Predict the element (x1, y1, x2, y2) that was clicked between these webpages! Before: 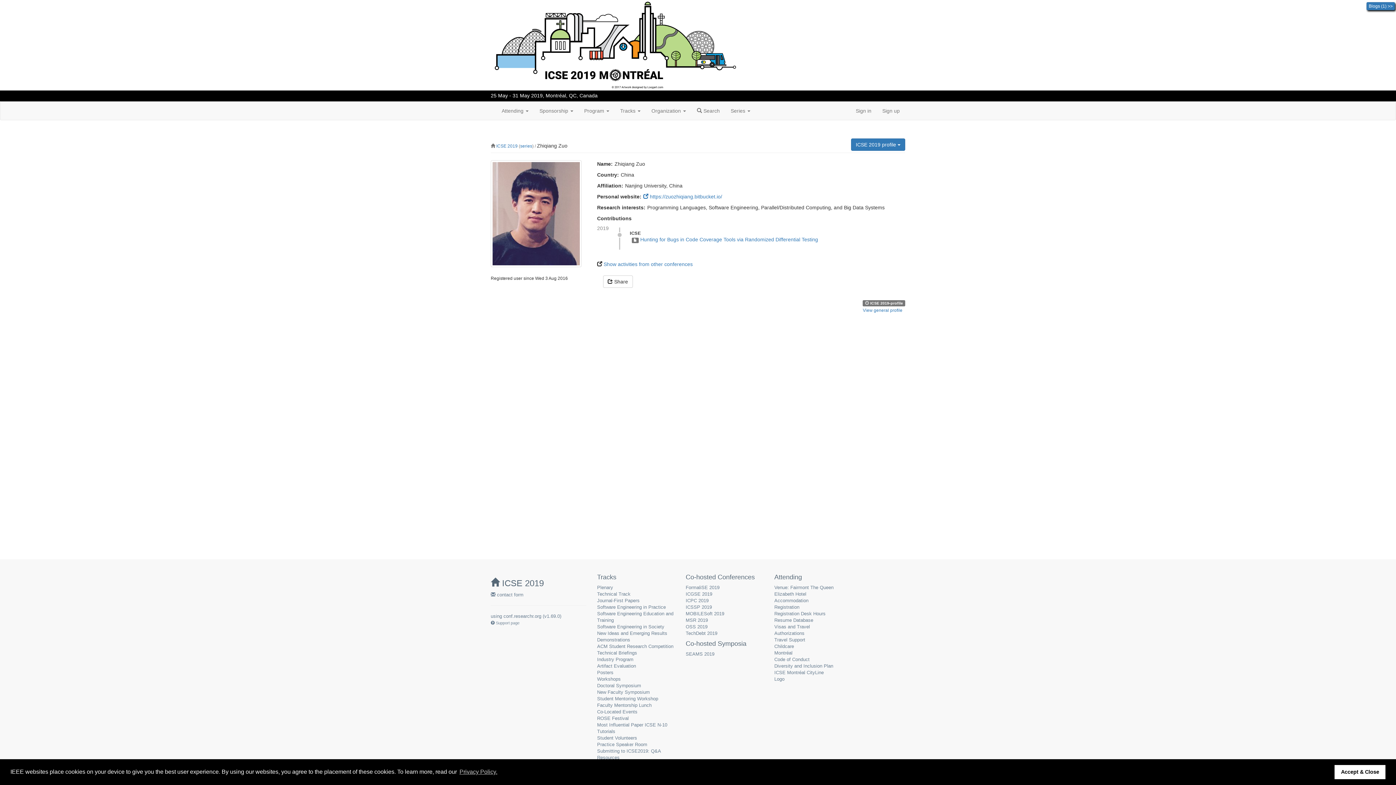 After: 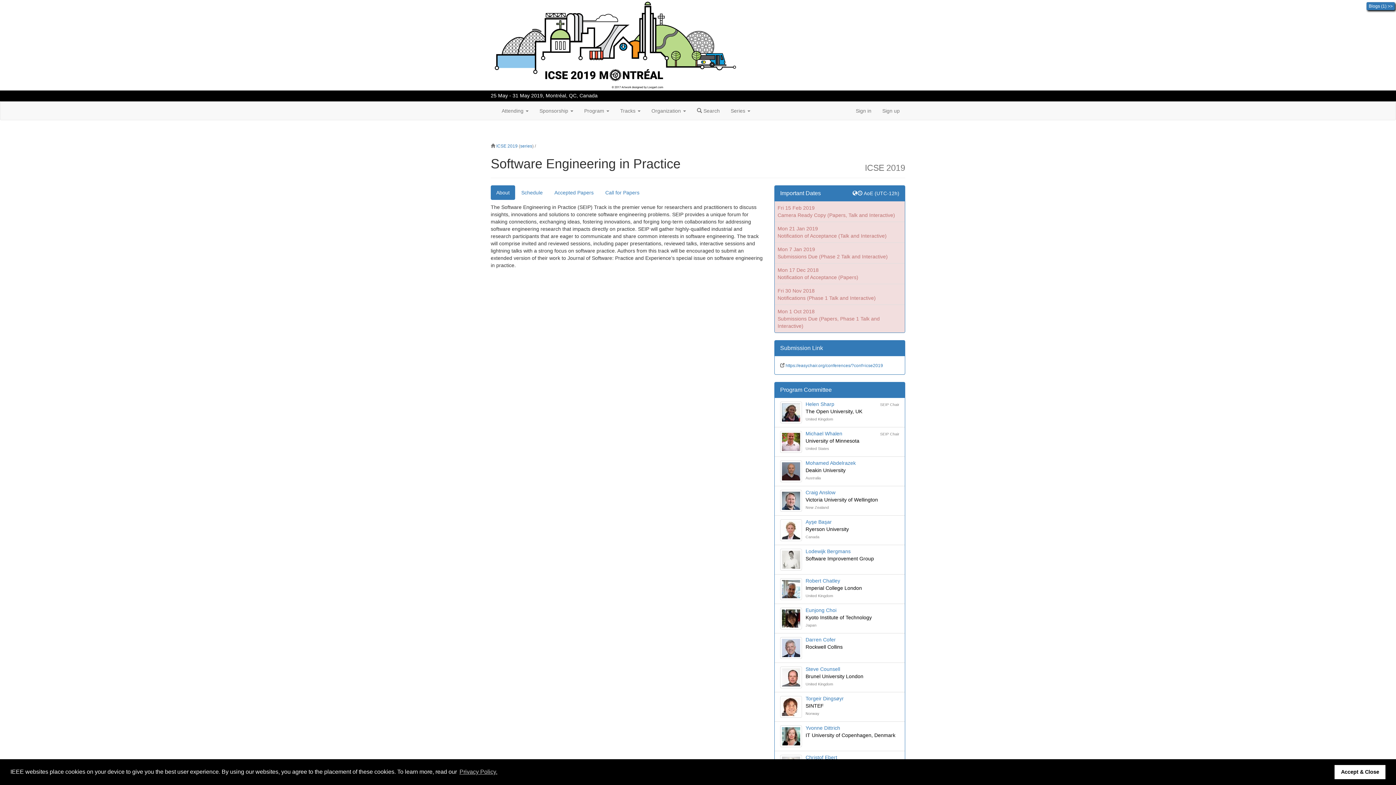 Action: label: Software Engineering in Practice bbox: (597, 604, 666, 610)